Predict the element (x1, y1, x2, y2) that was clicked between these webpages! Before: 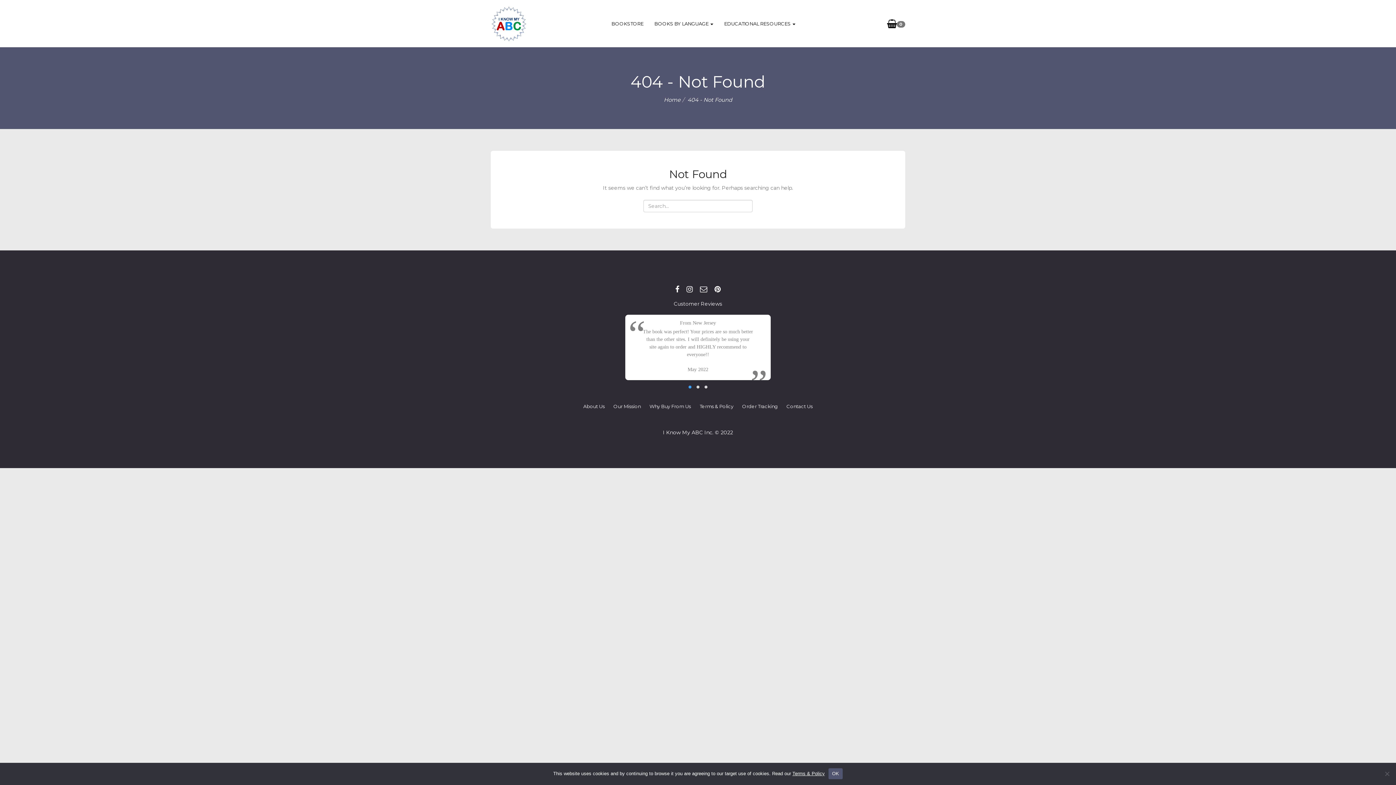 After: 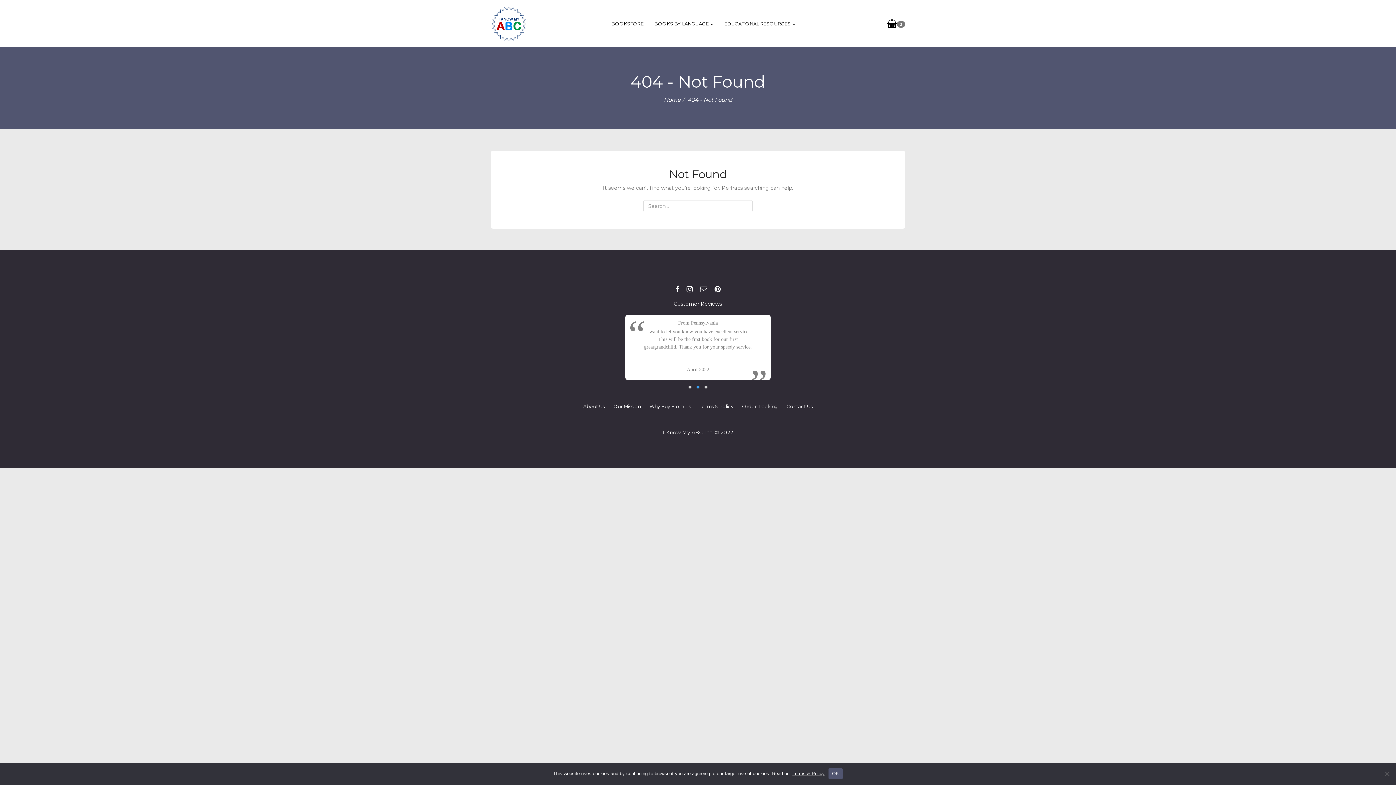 Action: bbox: (694, 383, 702, 390)